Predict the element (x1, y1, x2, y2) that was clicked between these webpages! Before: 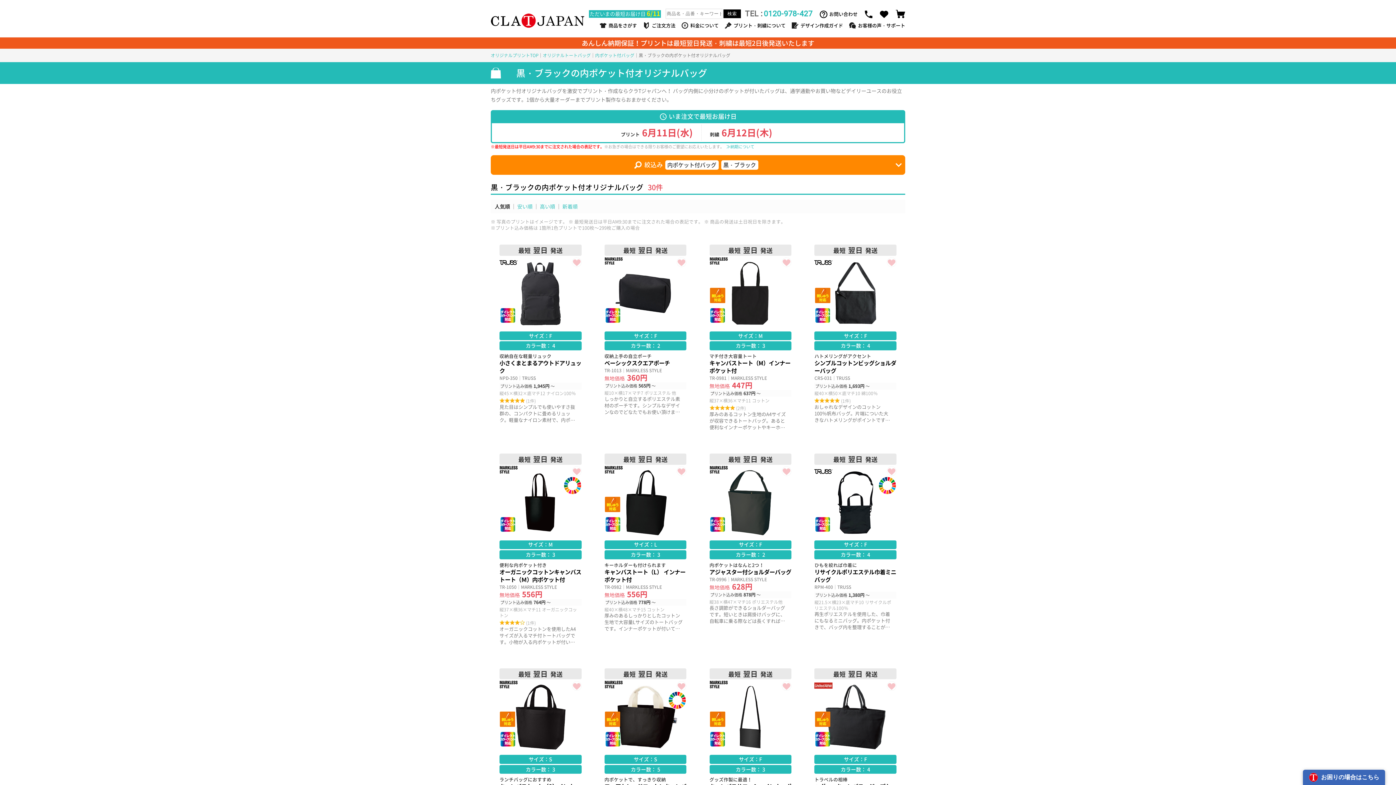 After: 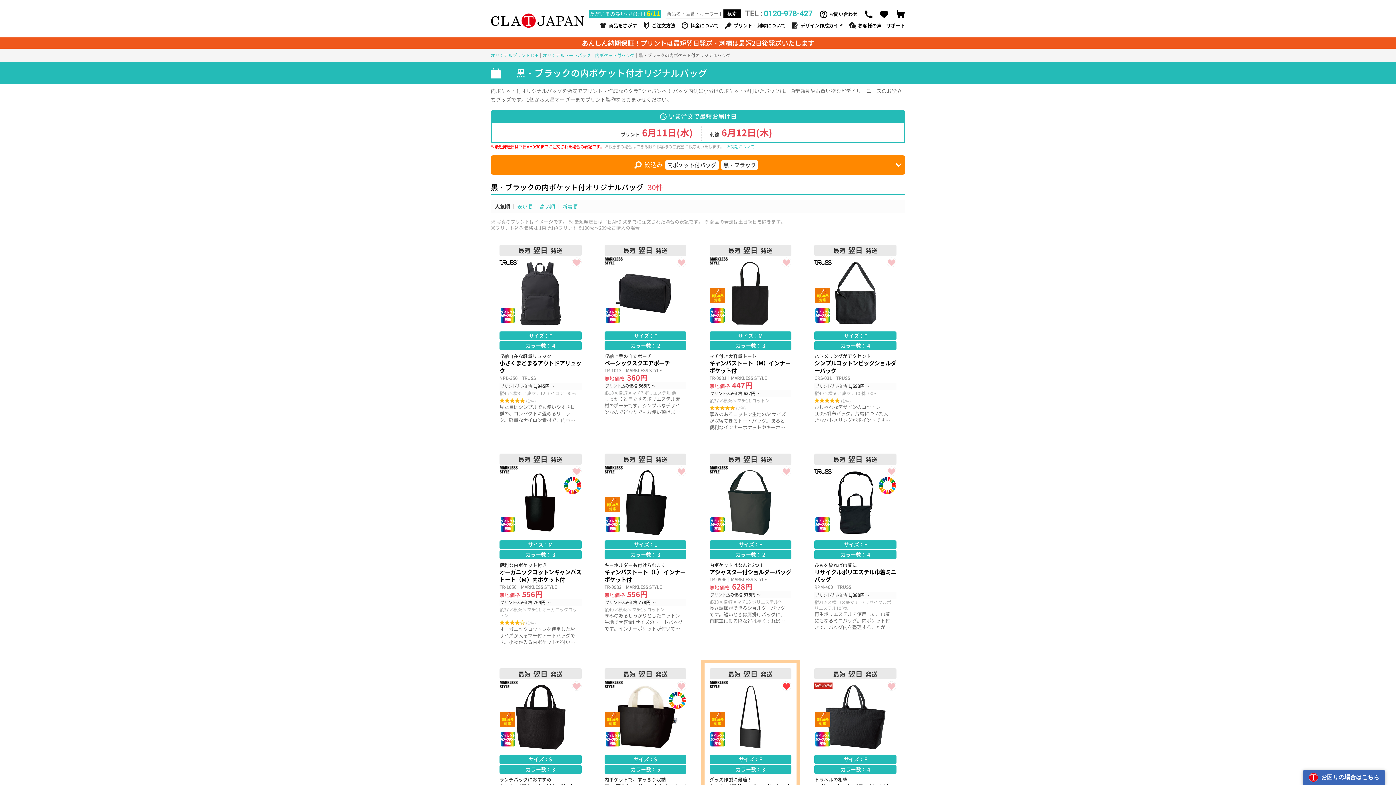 Action: label: お気に入り追加 bbox: (781, 681, 791, 691)